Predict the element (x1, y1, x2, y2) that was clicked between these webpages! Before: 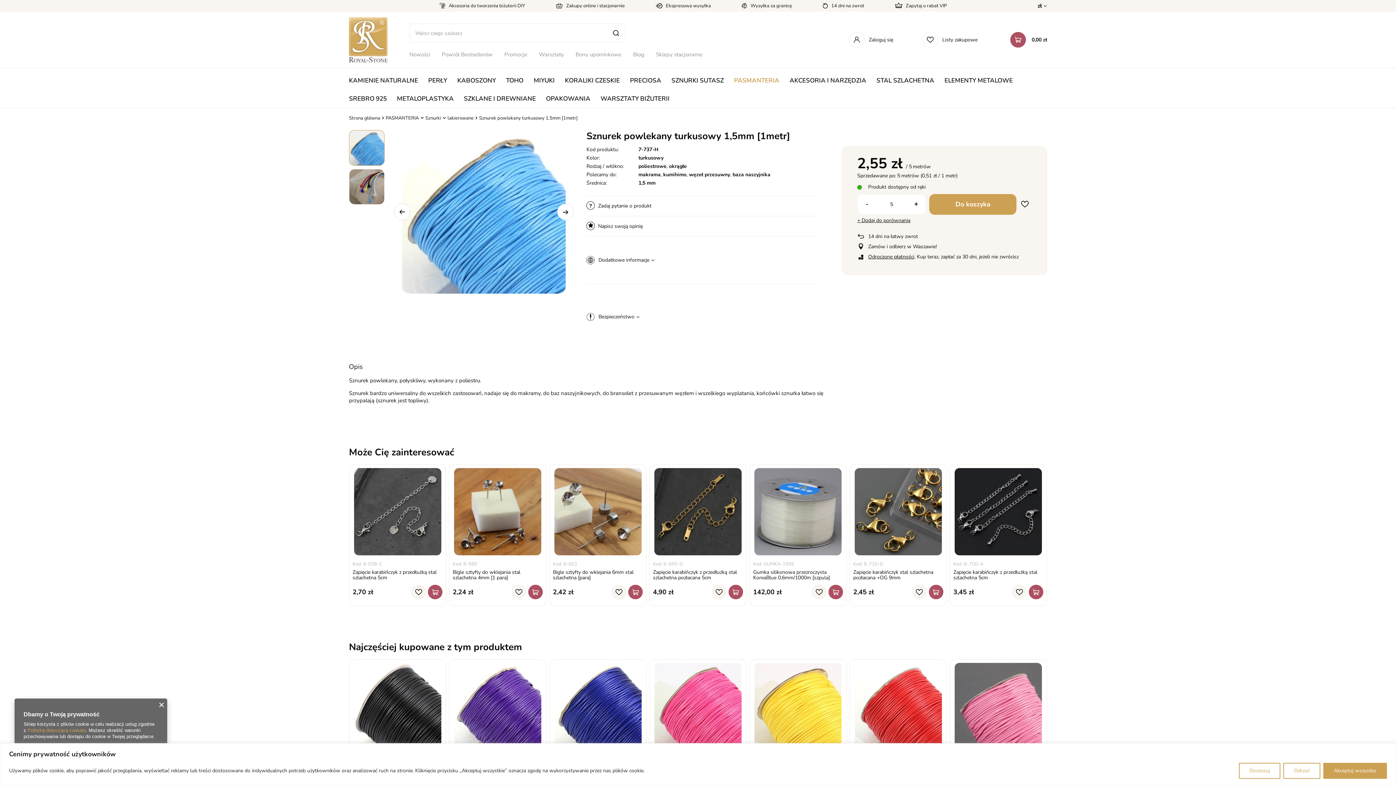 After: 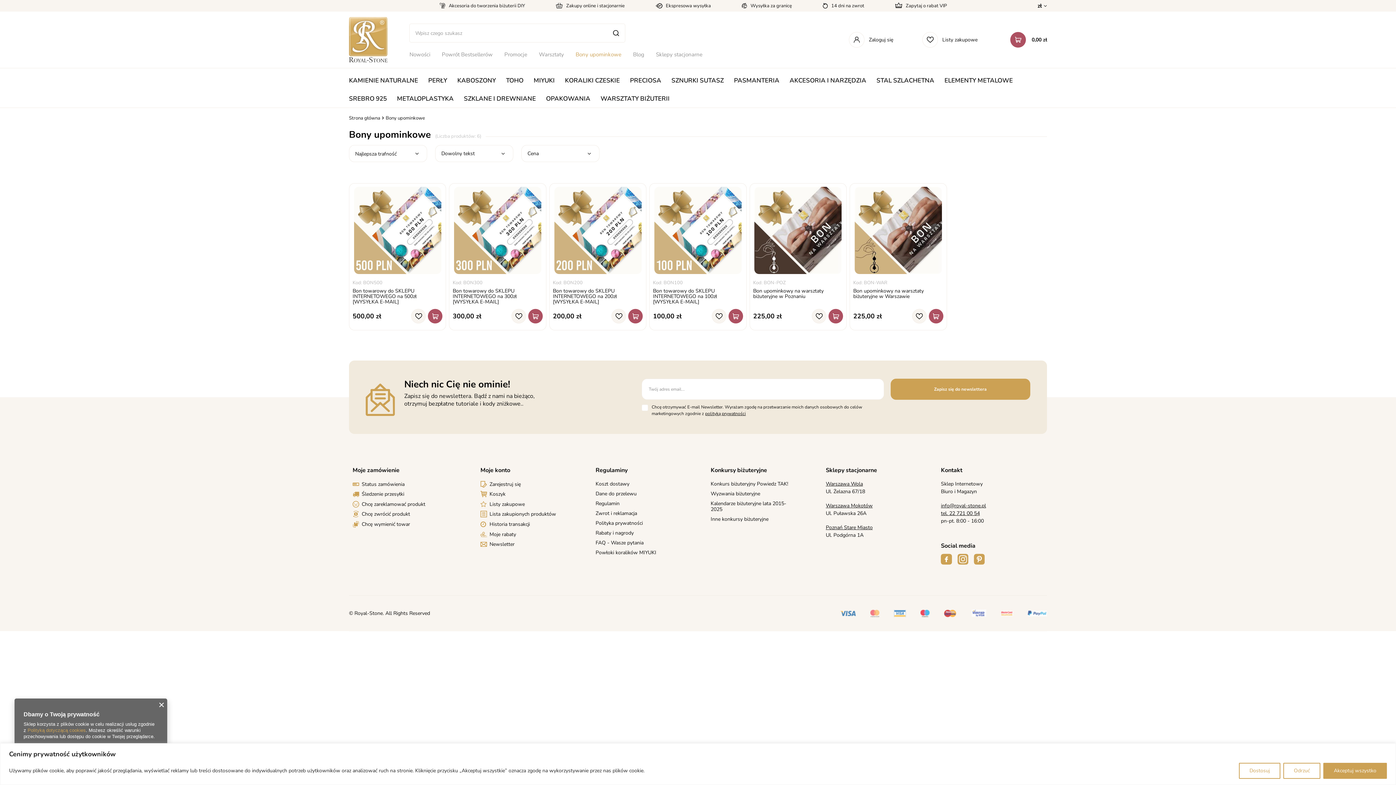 Action: bbox: (569, 49, 627, 59) label: Bony upominkowe